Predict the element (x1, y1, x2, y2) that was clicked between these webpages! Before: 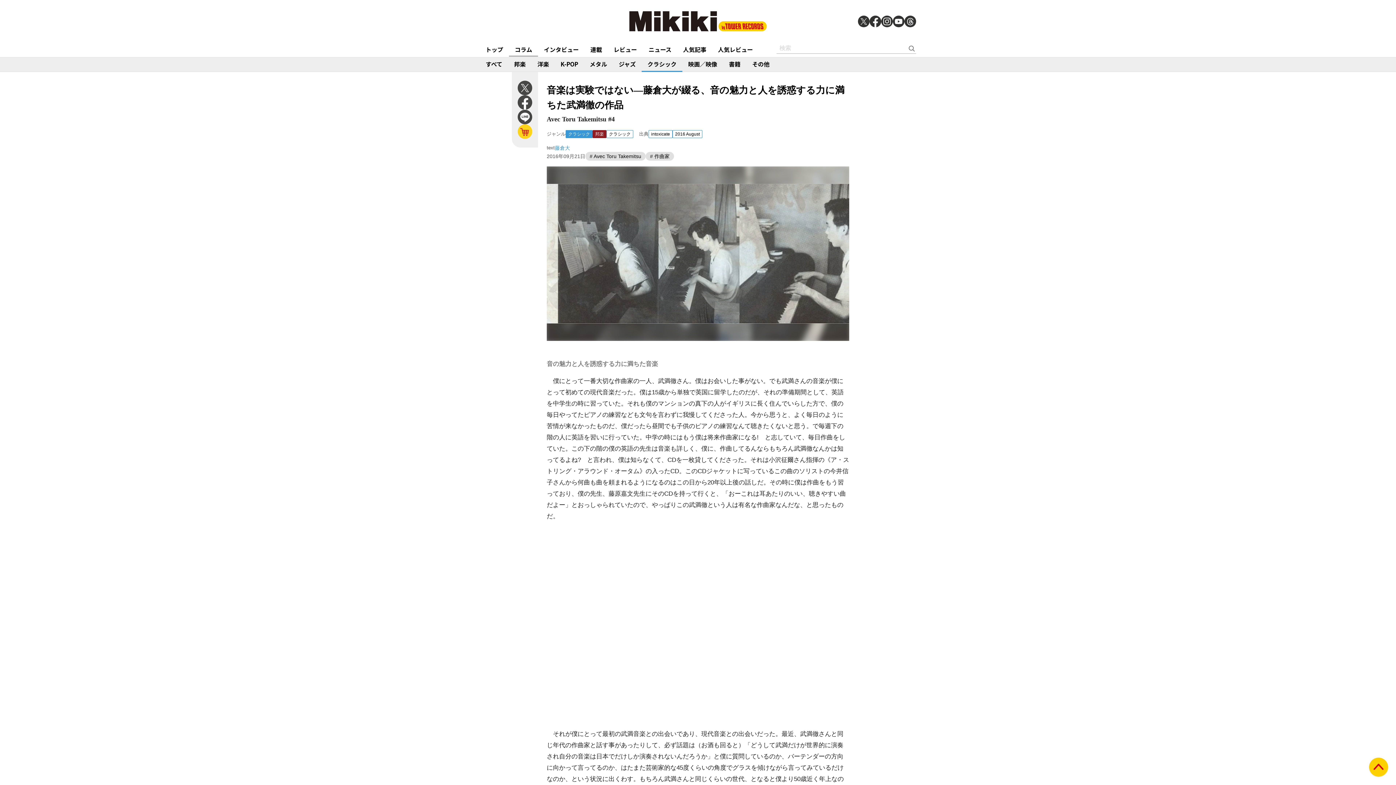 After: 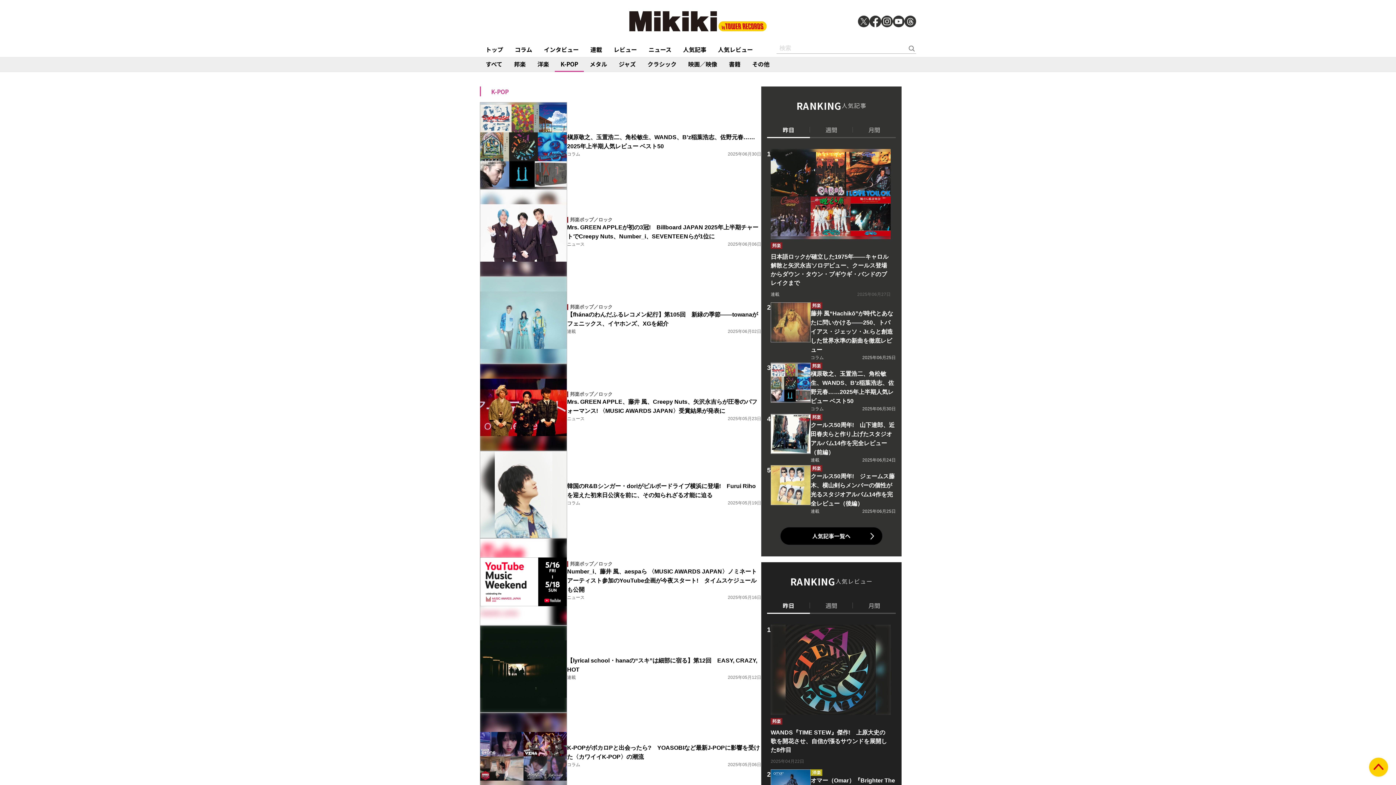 Action: label: K-POP bbox: (554, 57, 584, 72)